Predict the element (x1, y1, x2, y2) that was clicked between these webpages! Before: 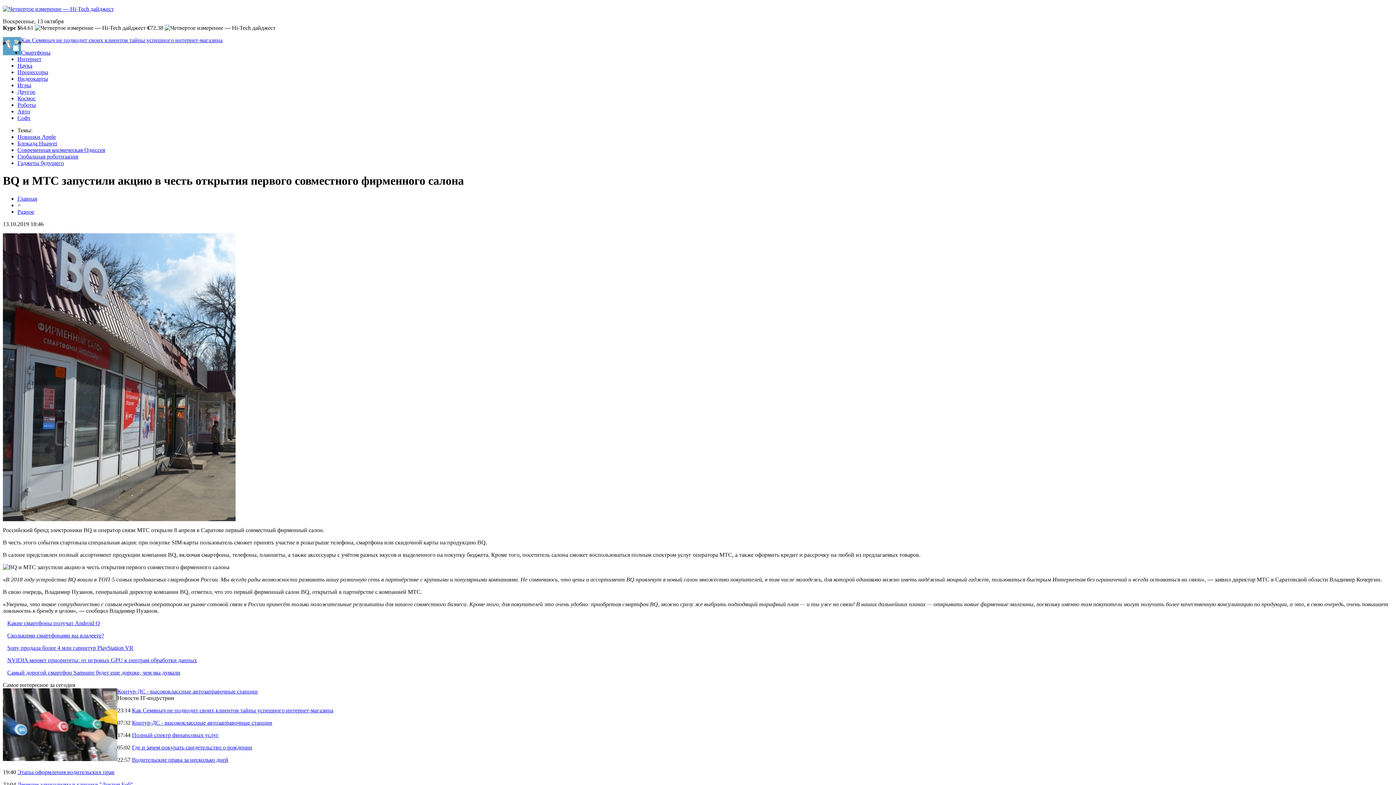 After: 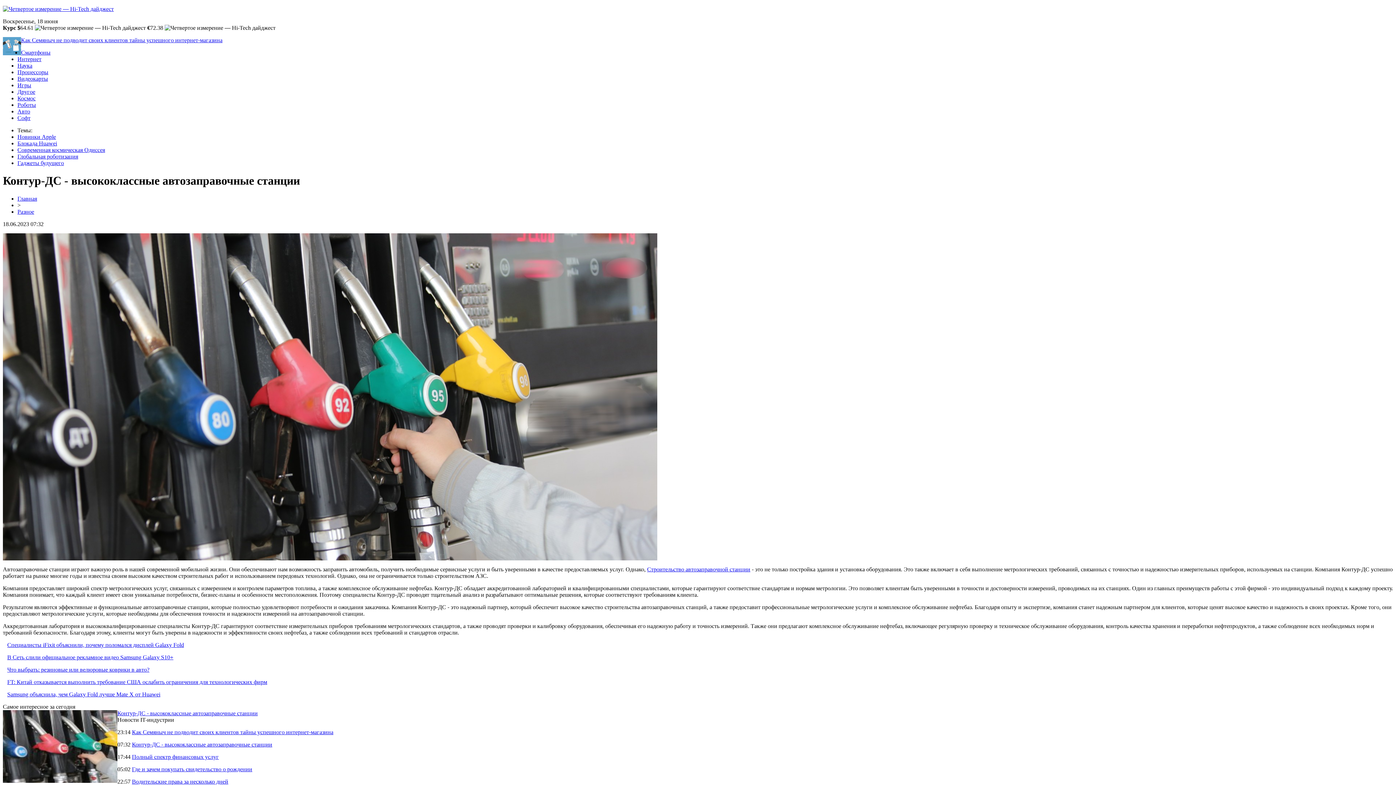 Action: label: Контур-ДС - высококлассные автозаправочные станции bbox: (132, 719, 272, 726)